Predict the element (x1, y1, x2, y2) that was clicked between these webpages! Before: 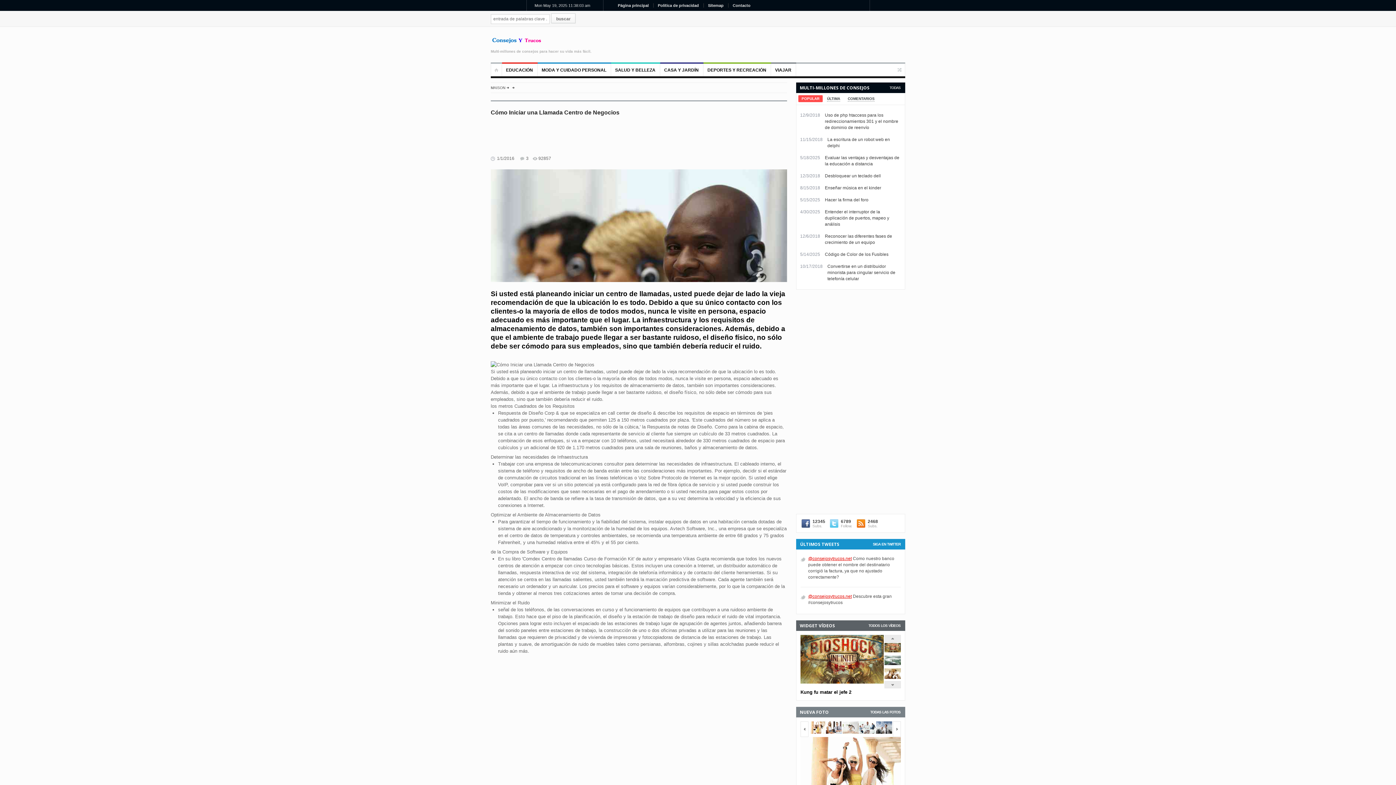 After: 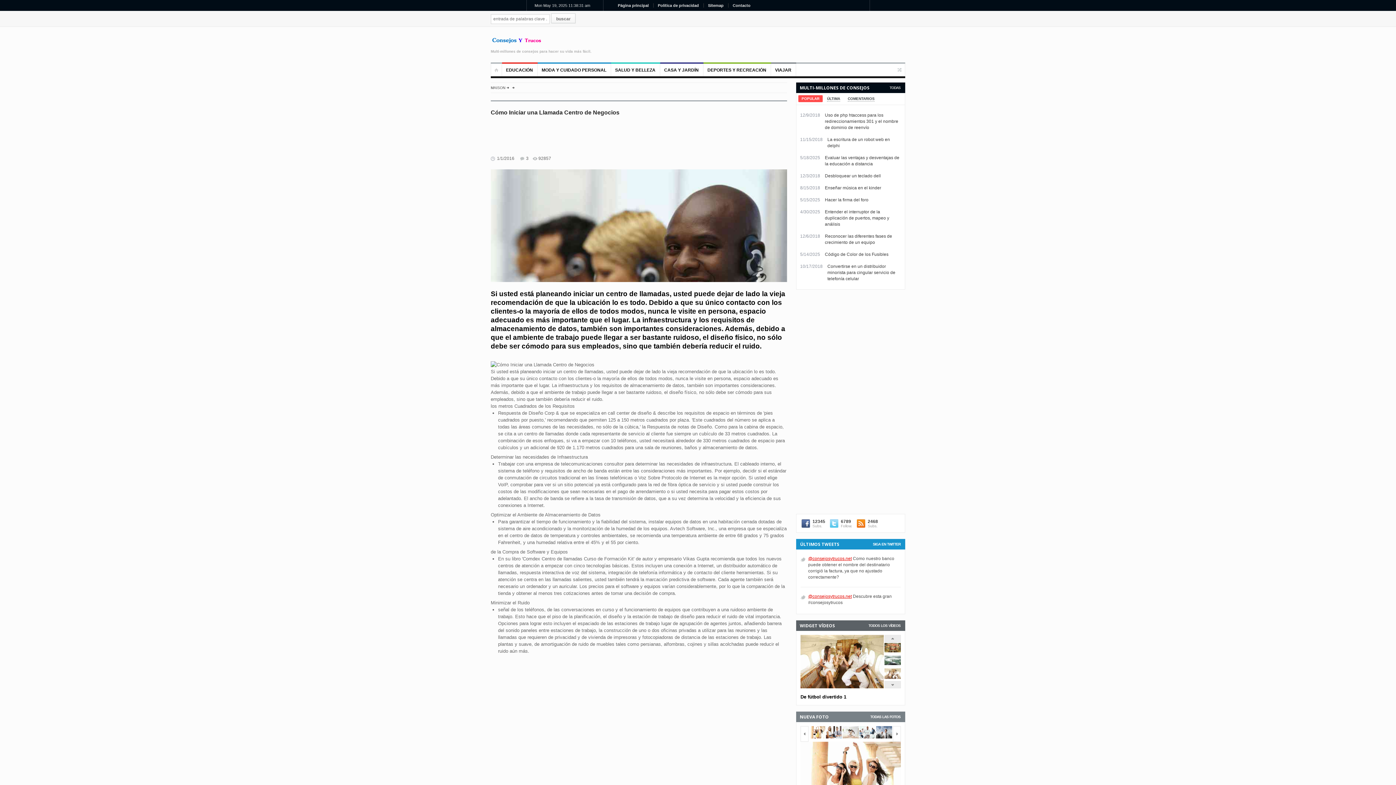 Action: bbox: (884, 674, 901, 680)